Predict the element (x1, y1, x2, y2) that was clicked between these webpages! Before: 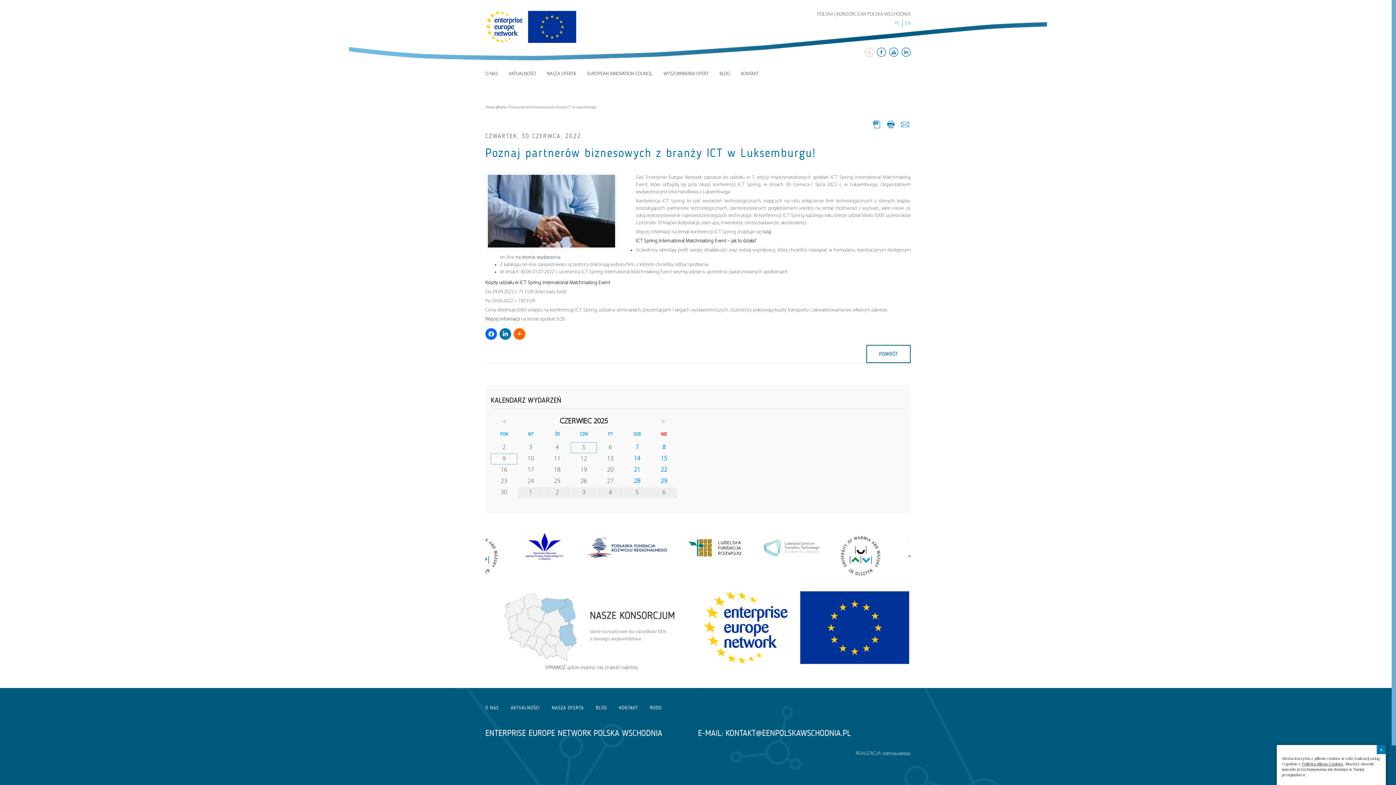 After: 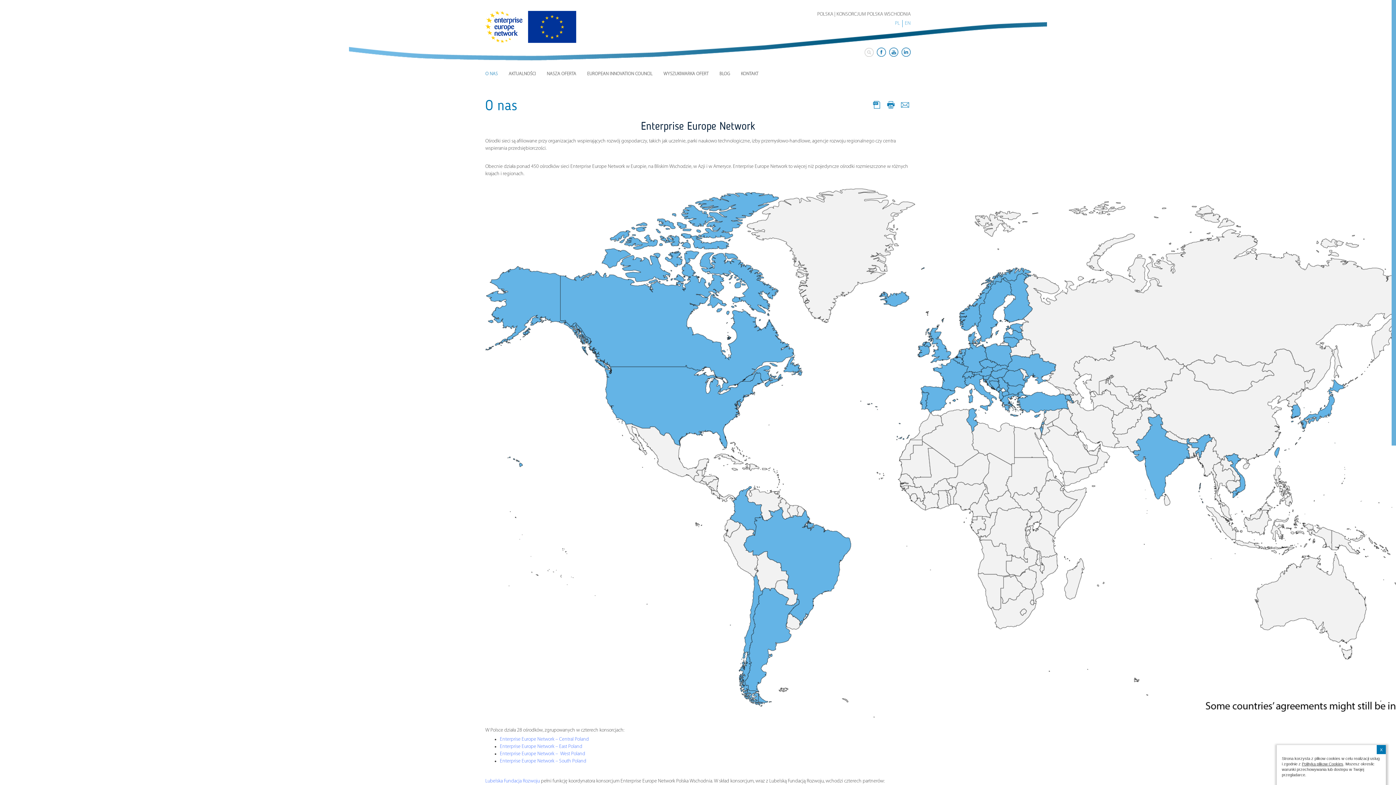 Action: bbox: (485, 68, 503, 80) label: O NAS